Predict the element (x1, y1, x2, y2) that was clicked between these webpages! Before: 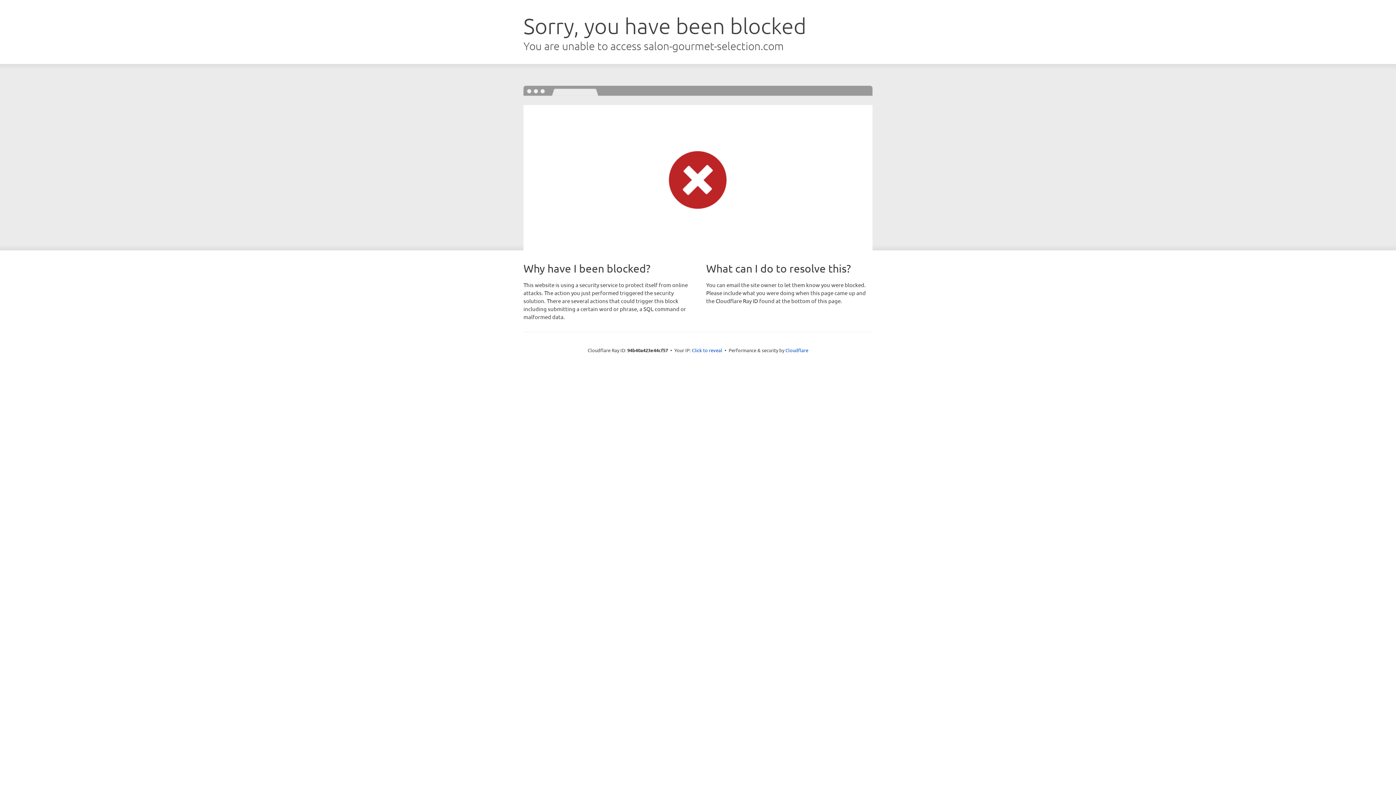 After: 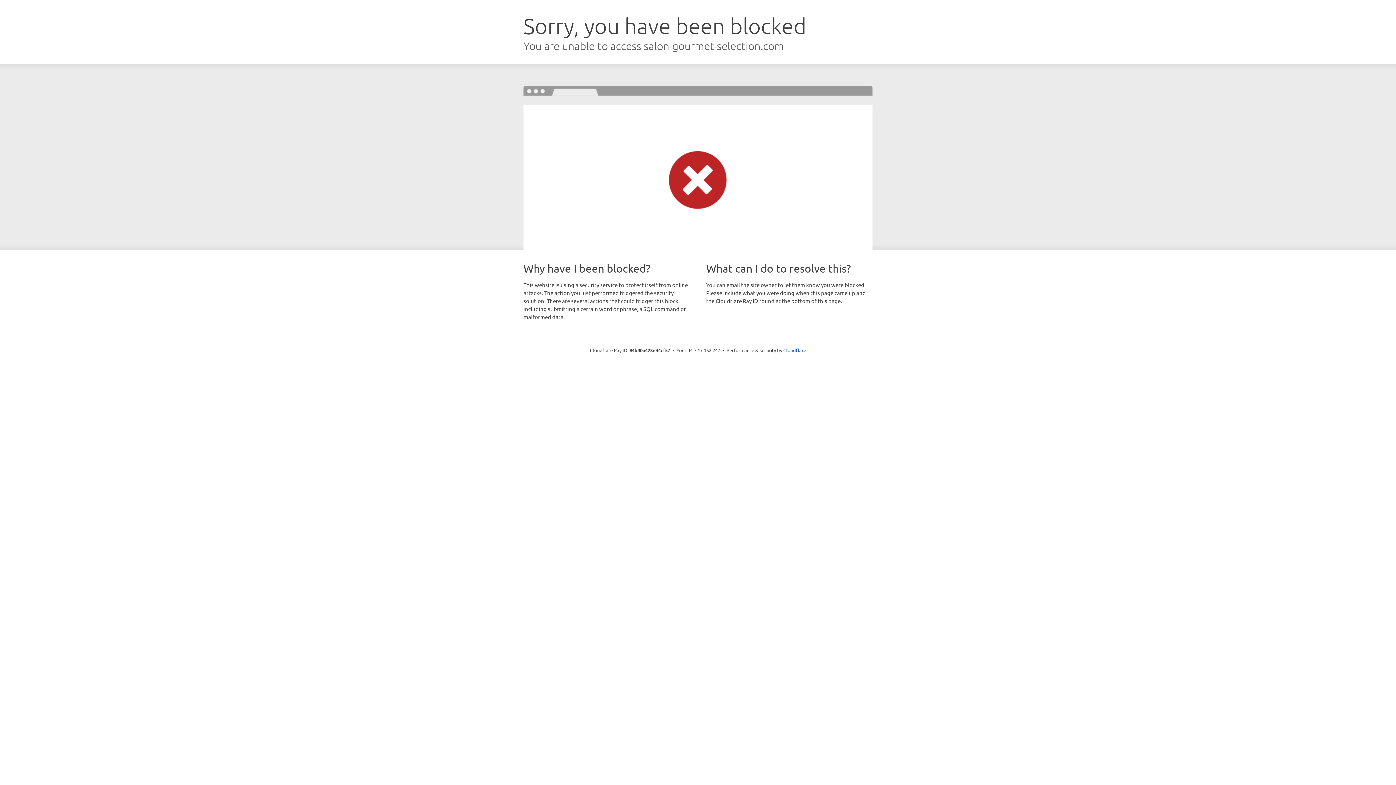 Action: label: Click to reveal bbox: (692, 346, 722, 353)